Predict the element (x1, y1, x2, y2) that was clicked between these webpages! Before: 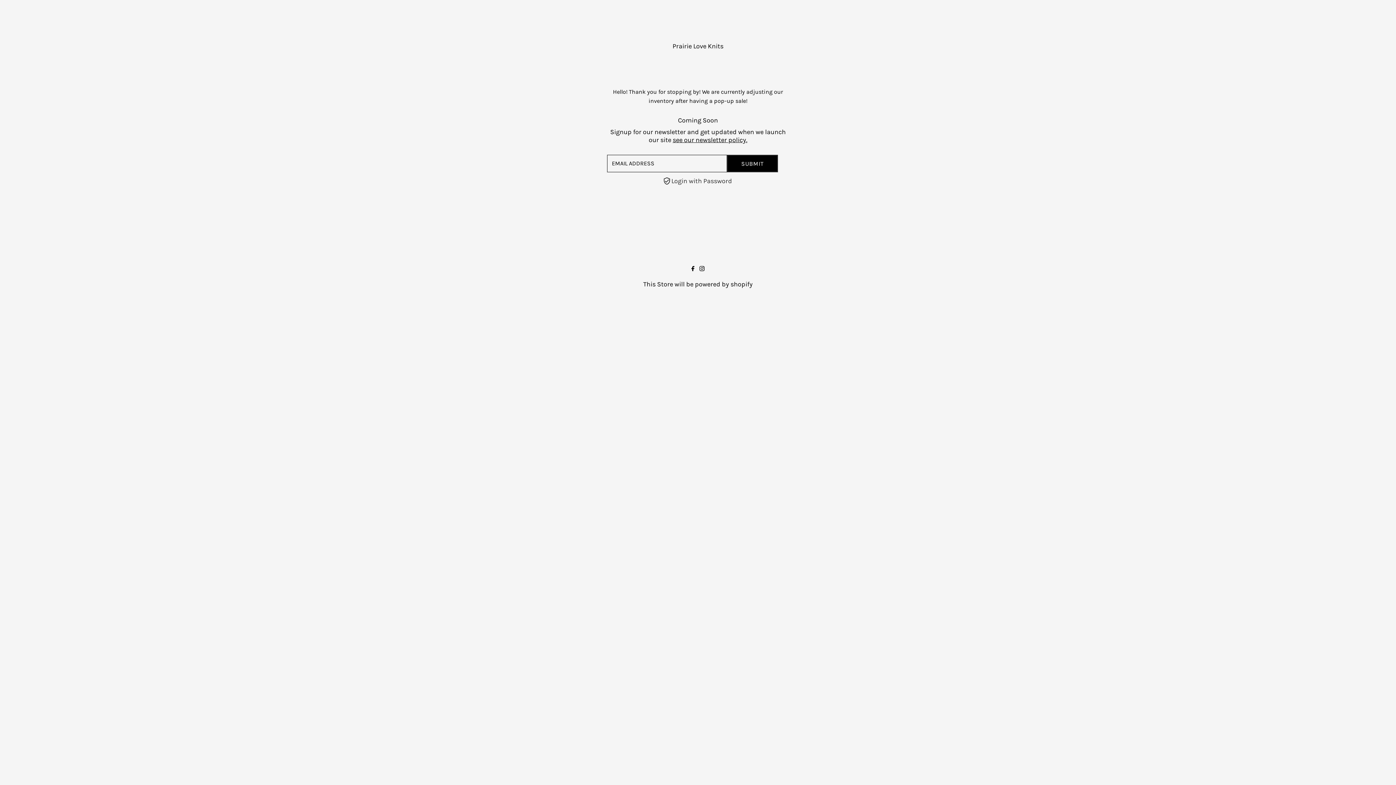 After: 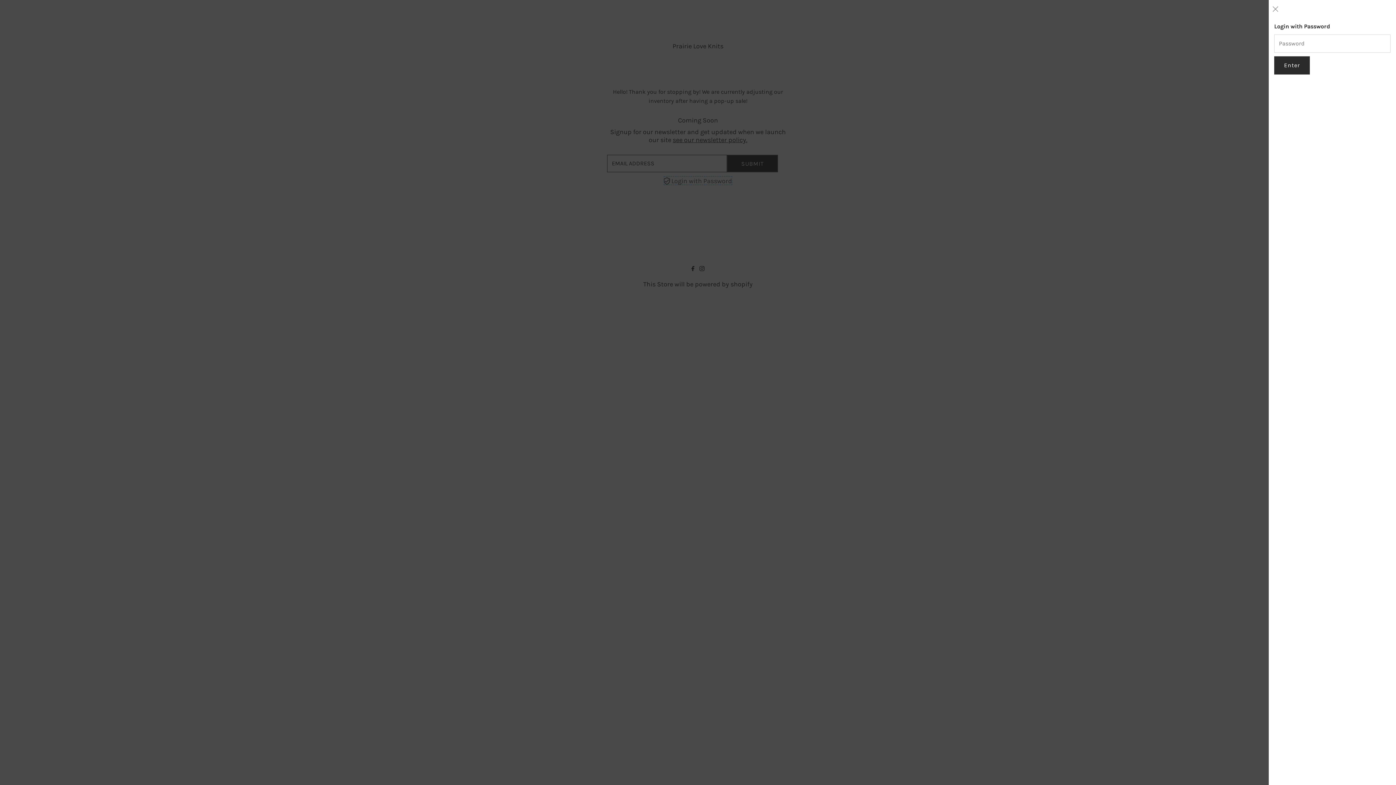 Action: bbox: (664, 176, 732, 184) label: Open navigation